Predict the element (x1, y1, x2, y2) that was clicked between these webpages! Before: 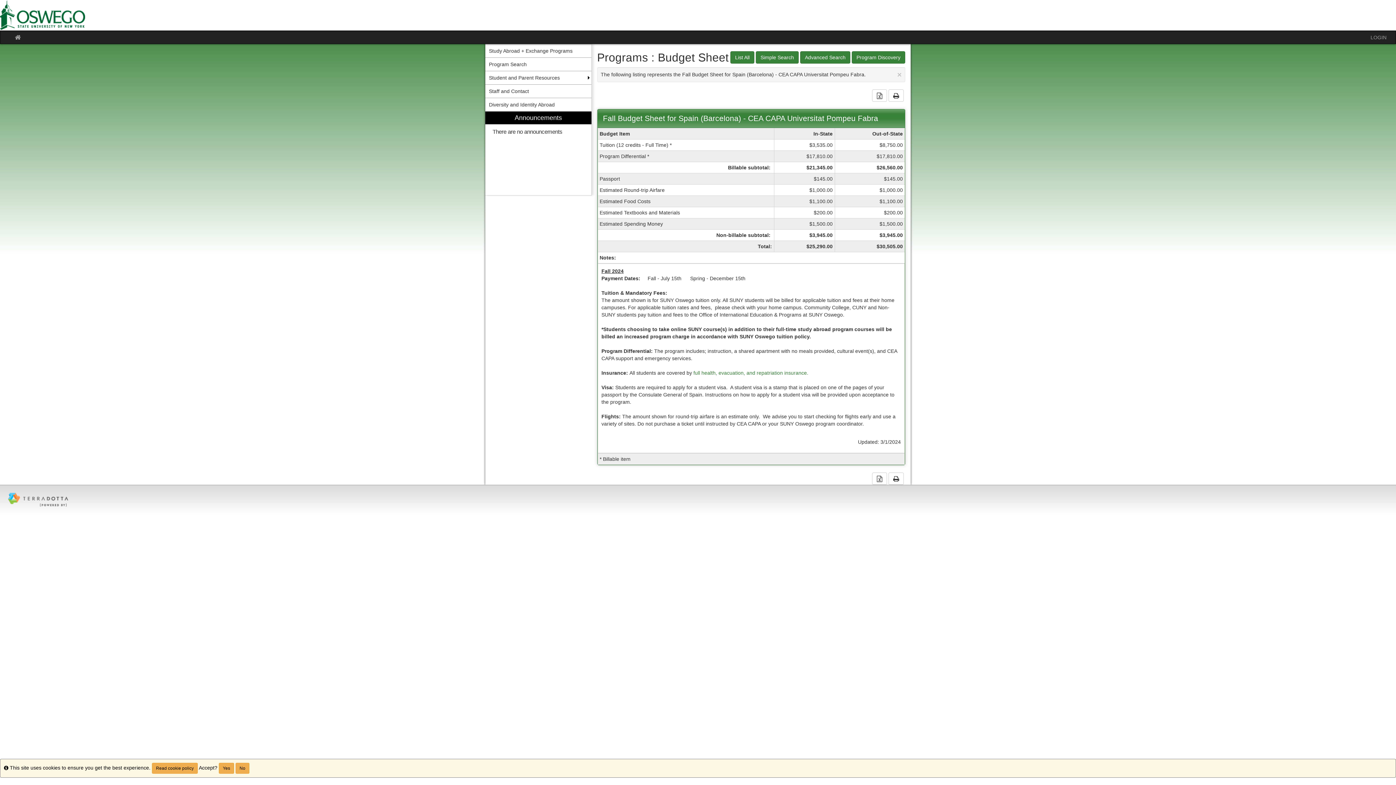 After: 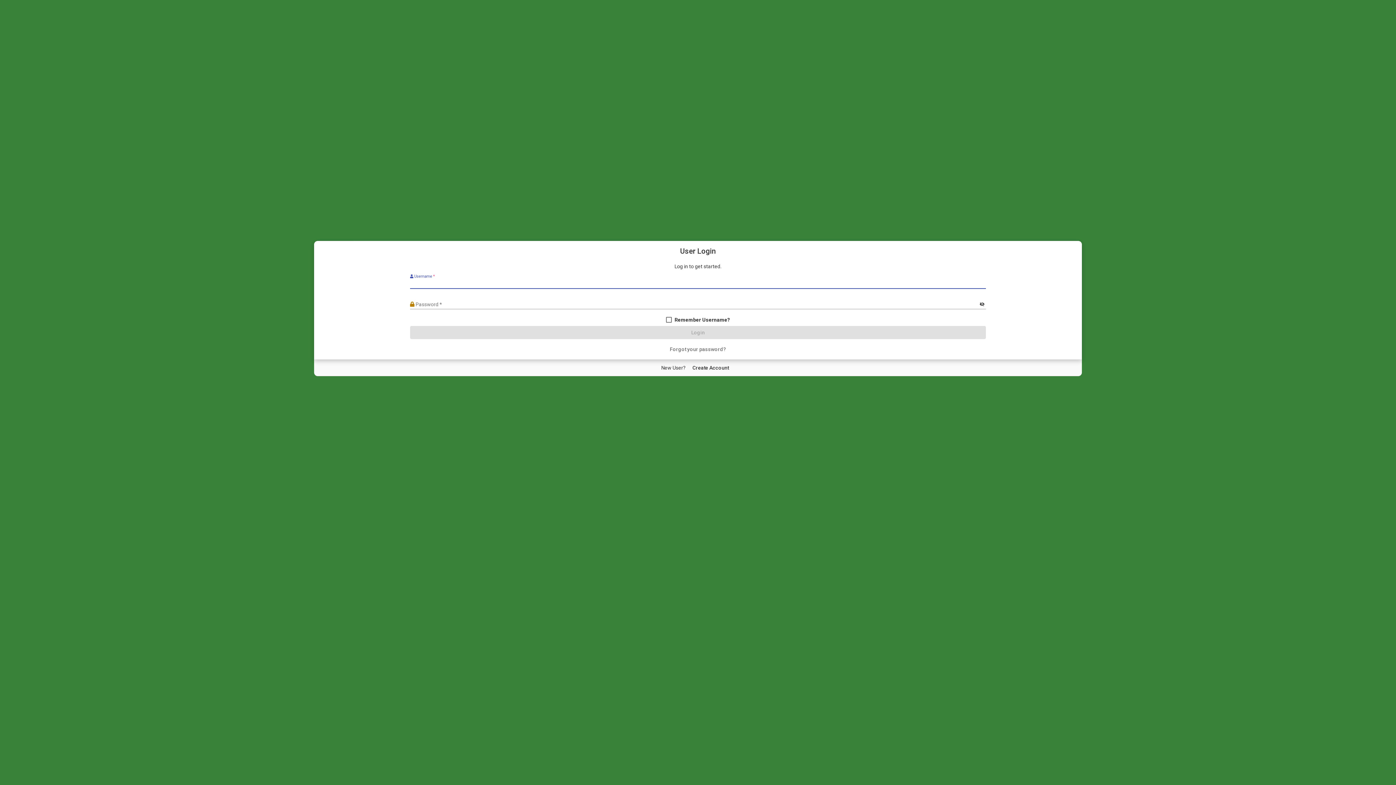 Action: bbox: (1367, 30, 1390, 43) label: LOGIN